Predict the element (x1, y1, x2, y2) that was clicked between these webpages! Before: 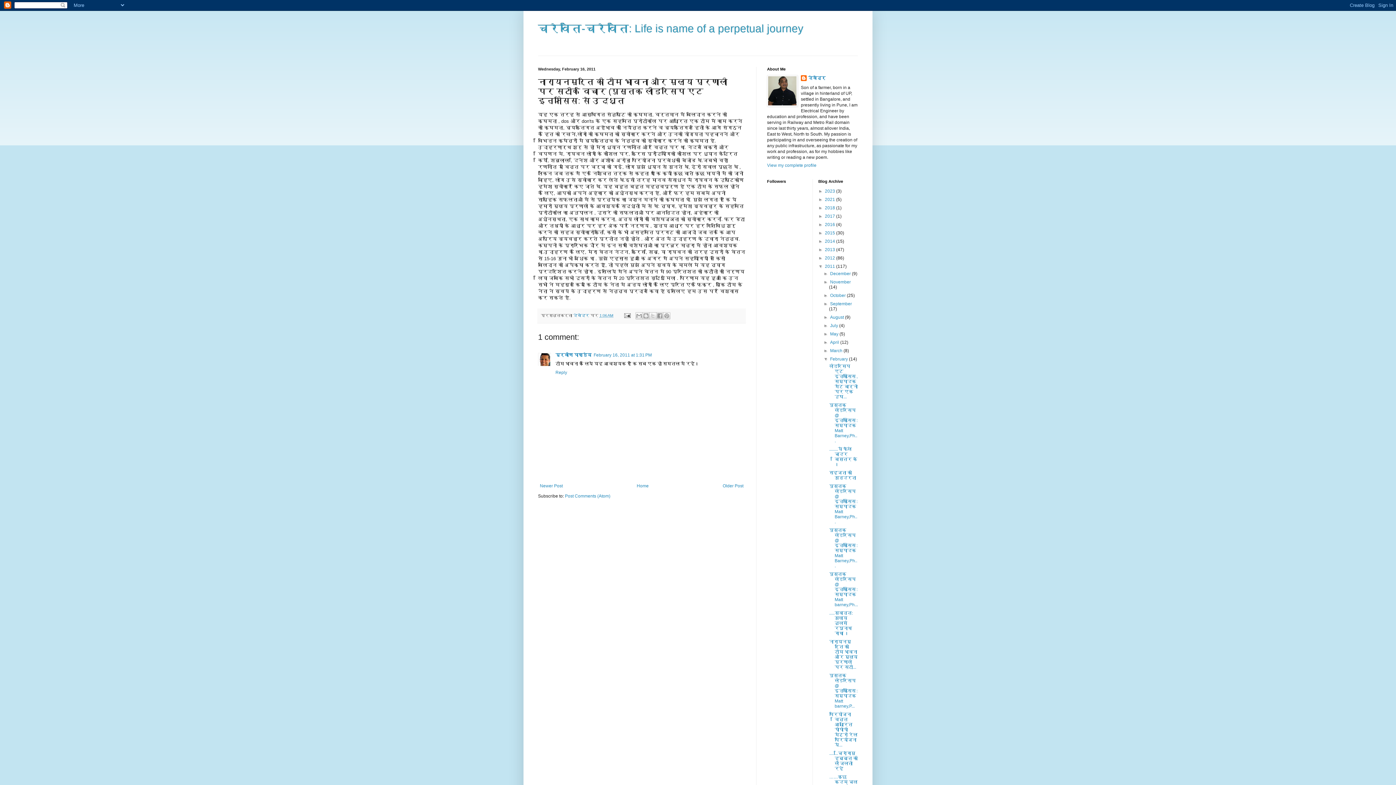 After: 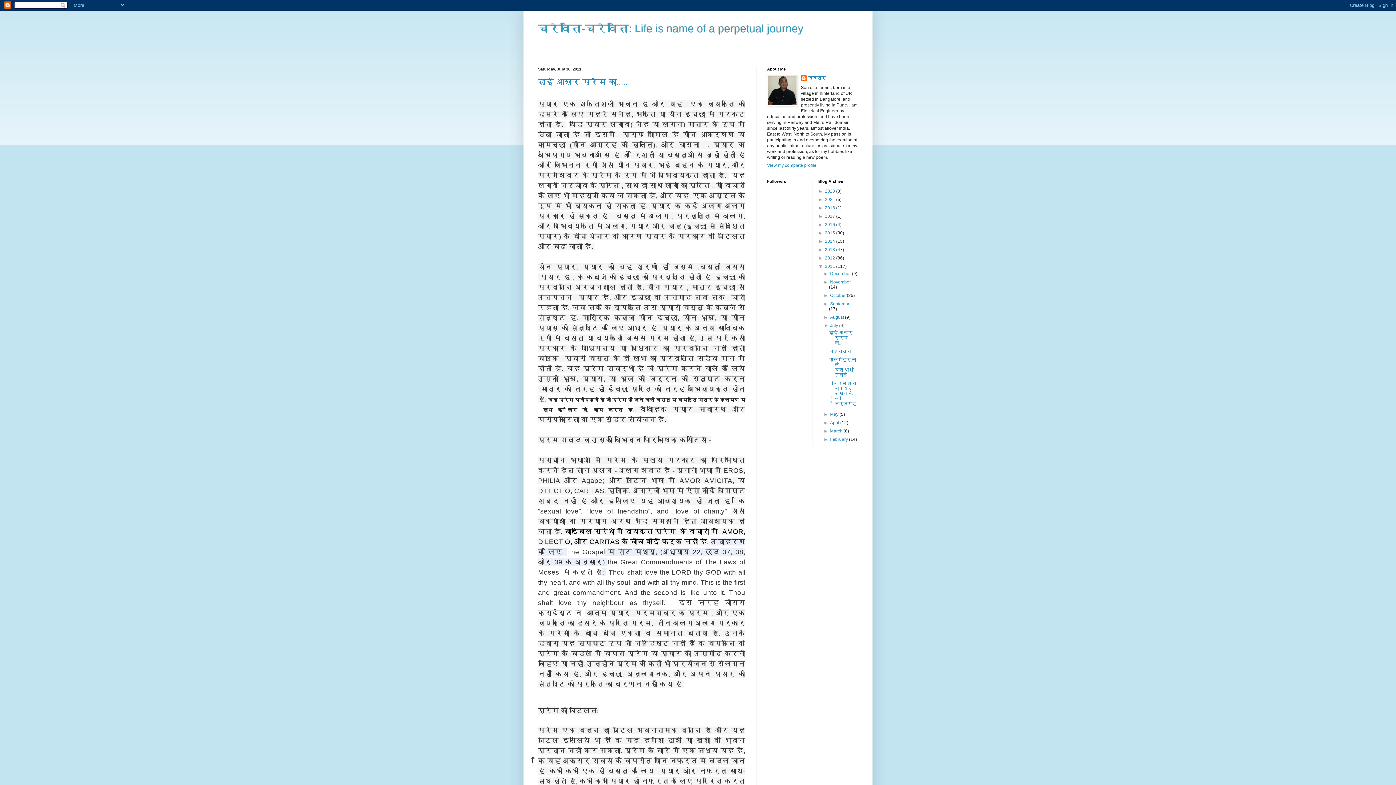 Action: label: July  bbox: (830, 323, 839, 328)